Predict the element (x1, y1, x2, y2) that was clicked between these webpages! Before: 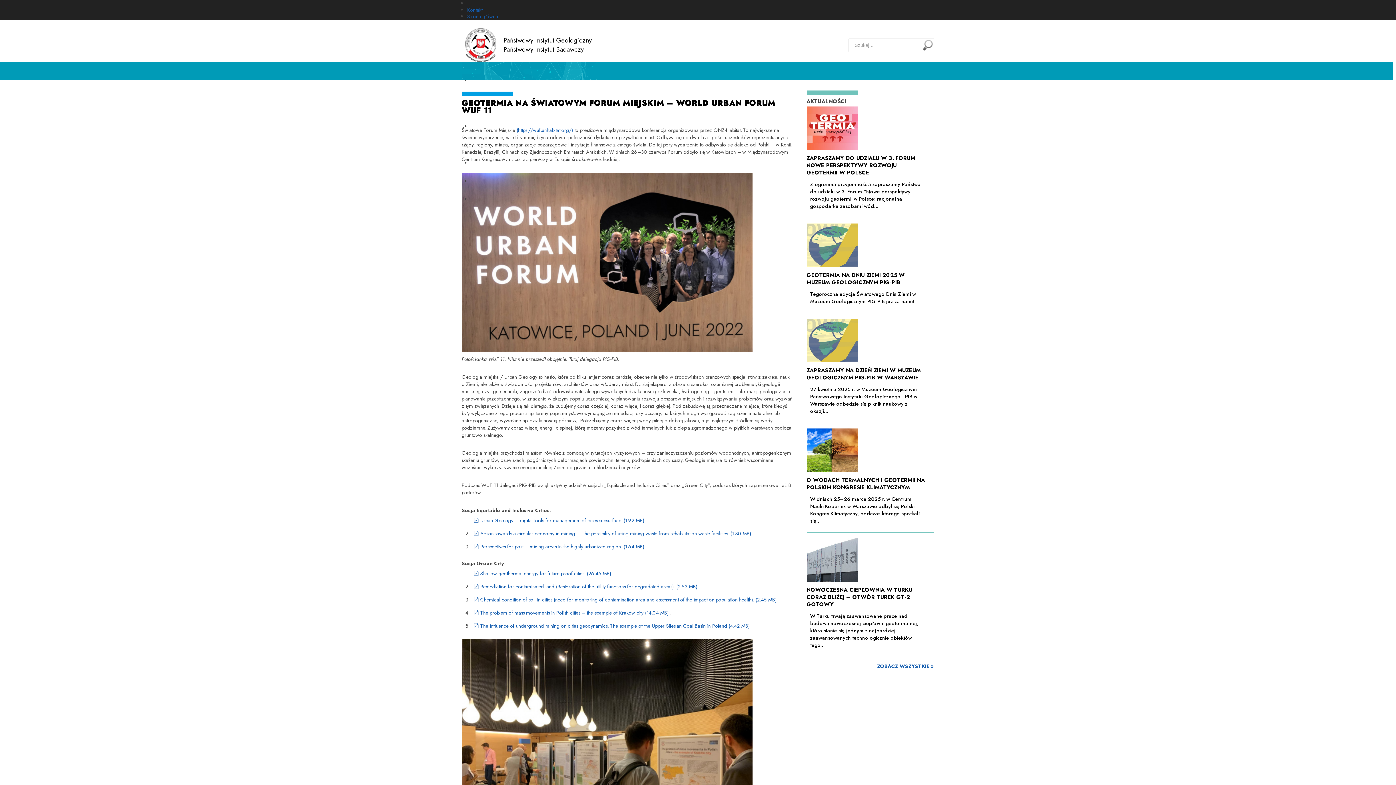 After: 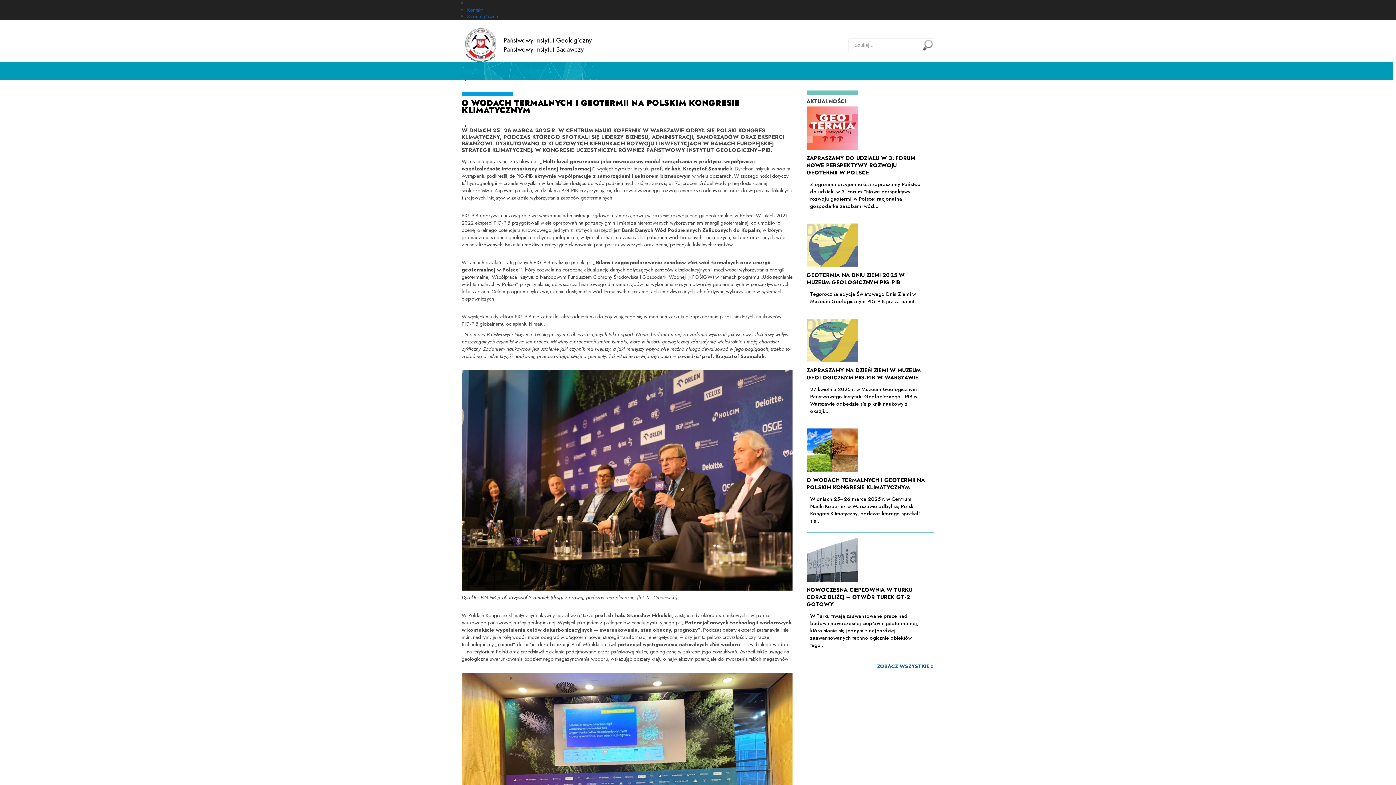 Action: bbox: (806, 446, 857, 453)